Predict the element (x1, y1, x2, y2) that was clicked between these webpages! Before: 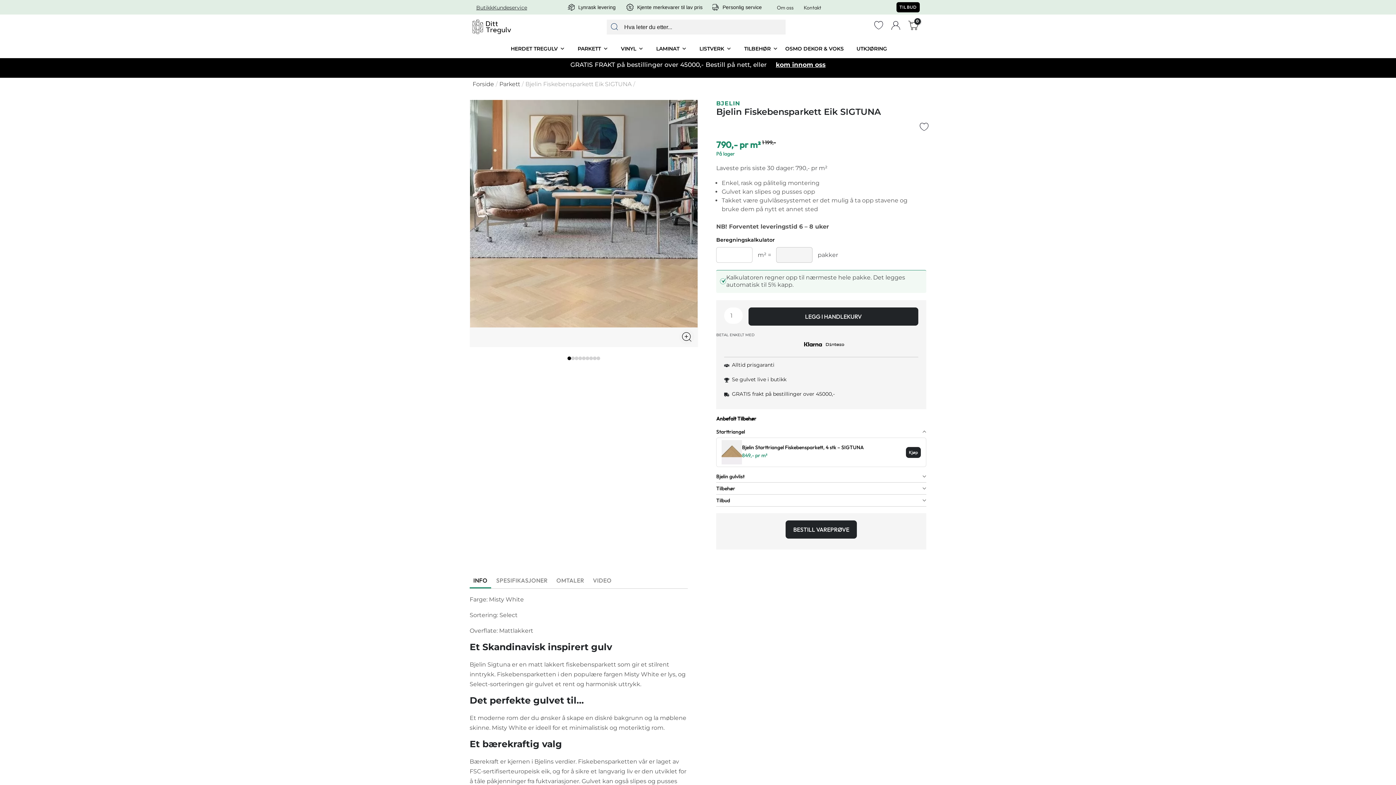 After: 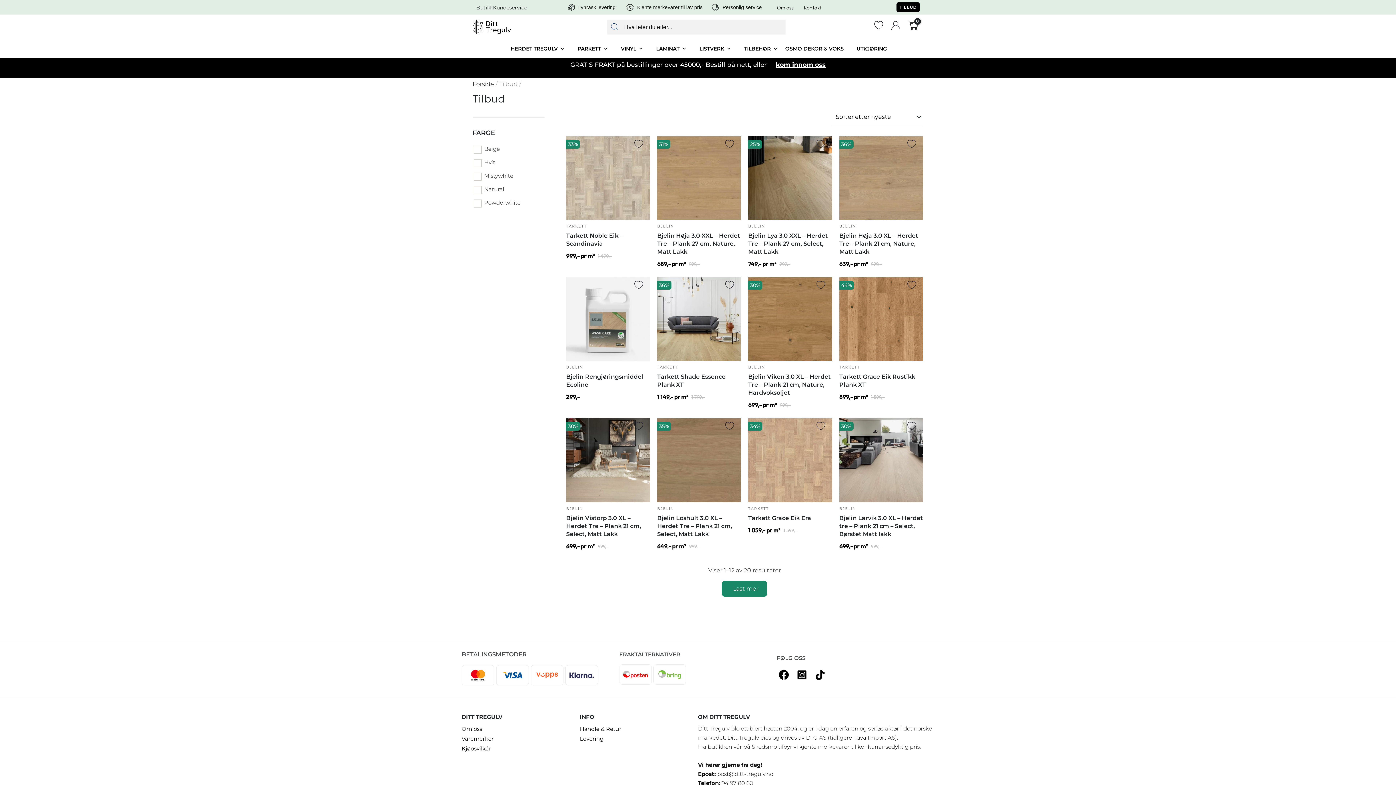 Action: bbox: (896, 2, 920, 12) label: TILBUD